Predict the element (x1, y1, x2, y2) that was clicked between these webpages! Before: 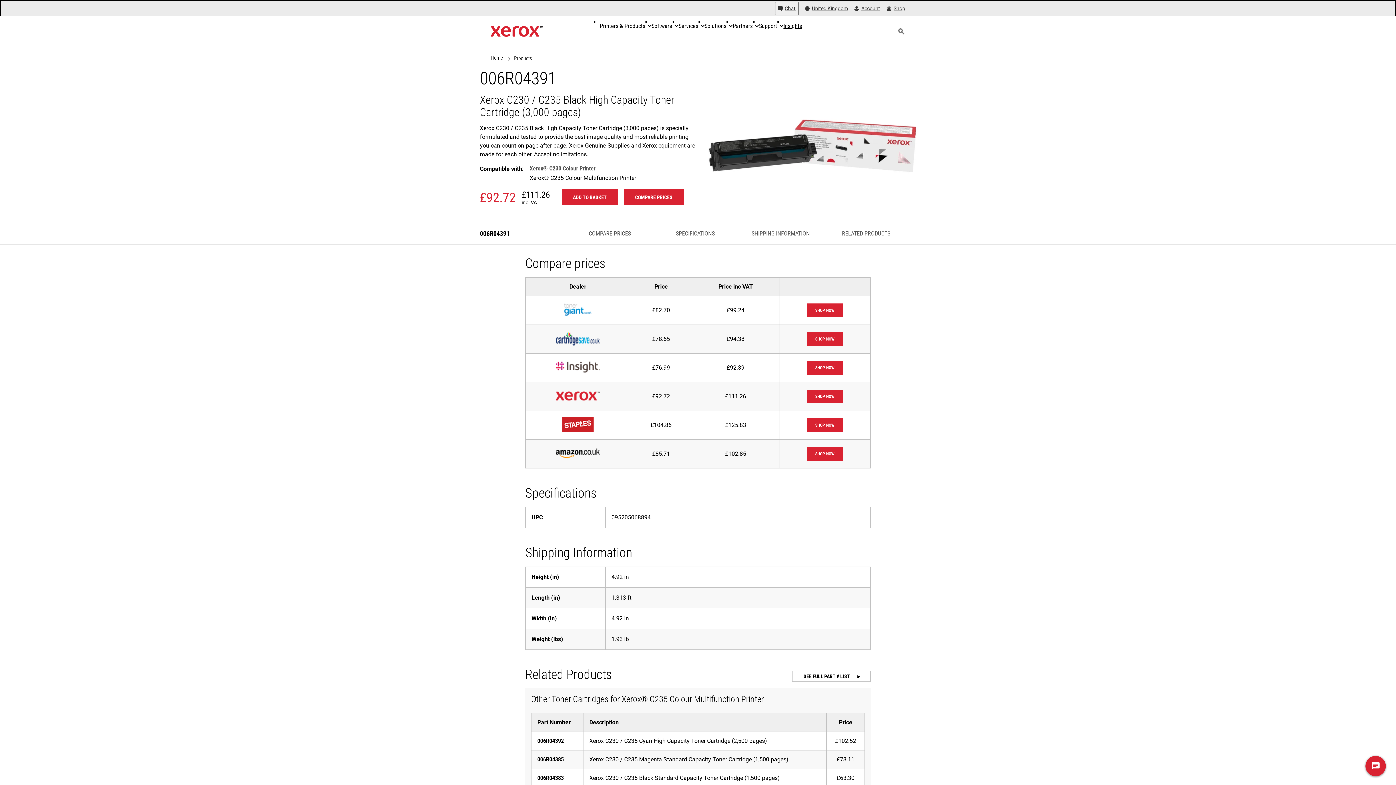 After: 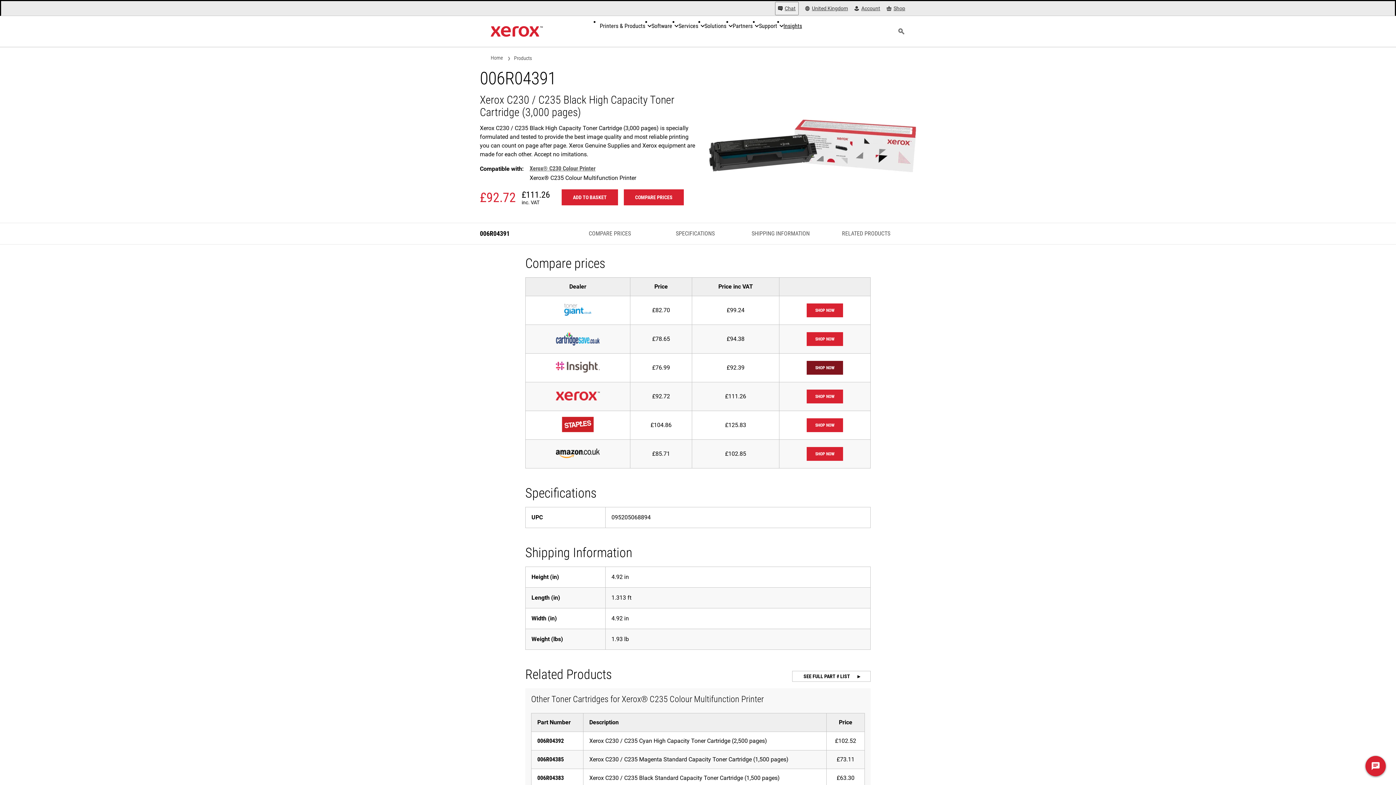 Action: label: Shop now: Insight bbox: (806, 361, 843, 374)